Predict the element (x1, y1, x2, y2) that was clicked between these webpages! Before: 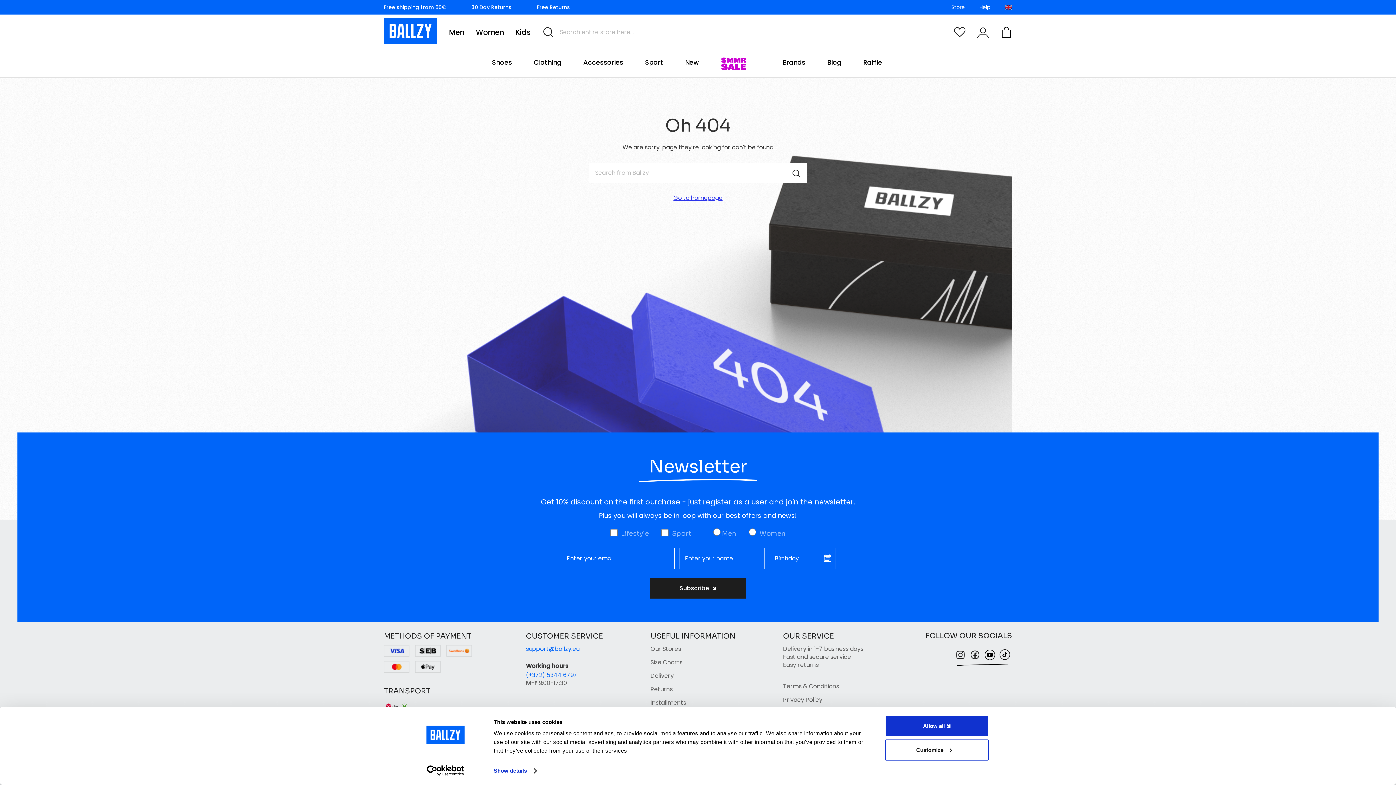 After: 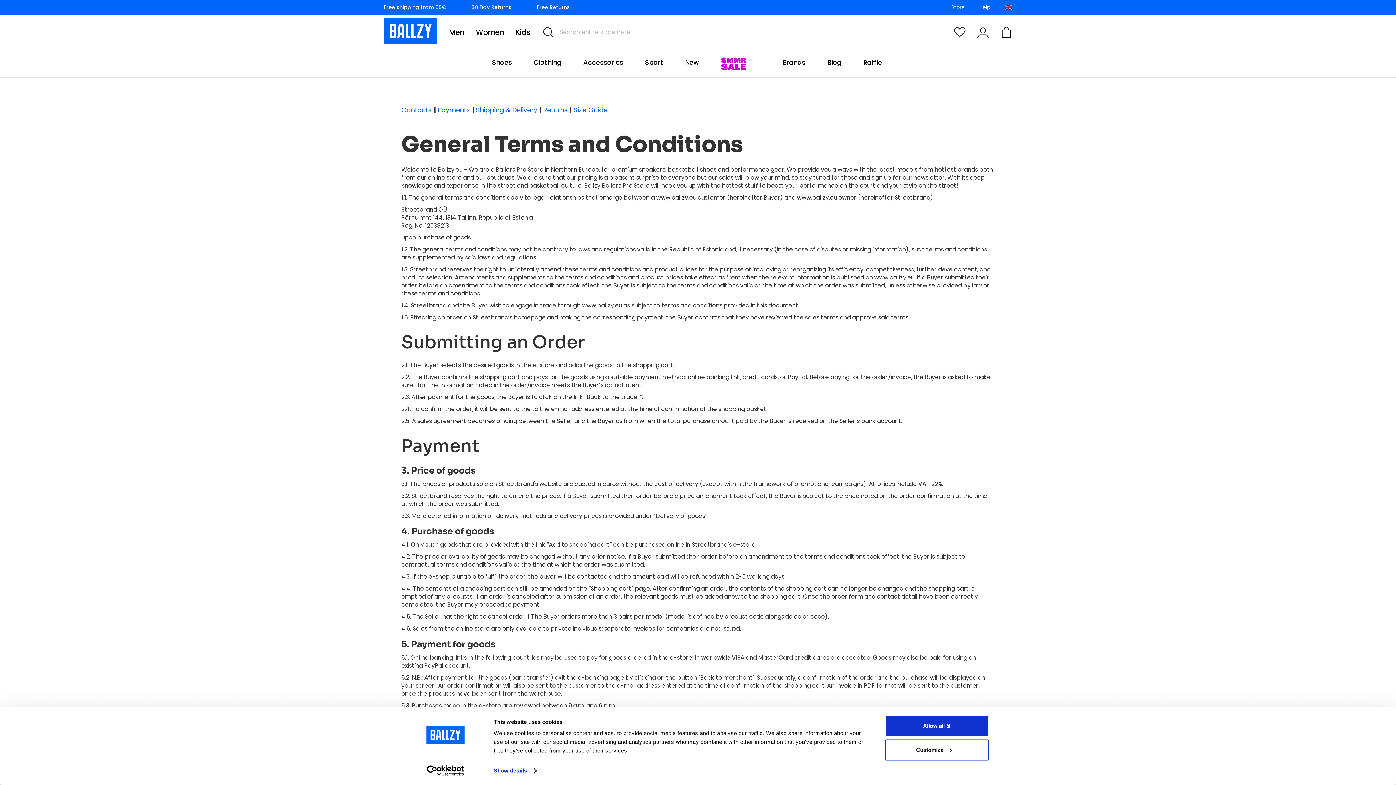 Action: label: Terms & Conditions bbox: (783, 682, 839, 690)